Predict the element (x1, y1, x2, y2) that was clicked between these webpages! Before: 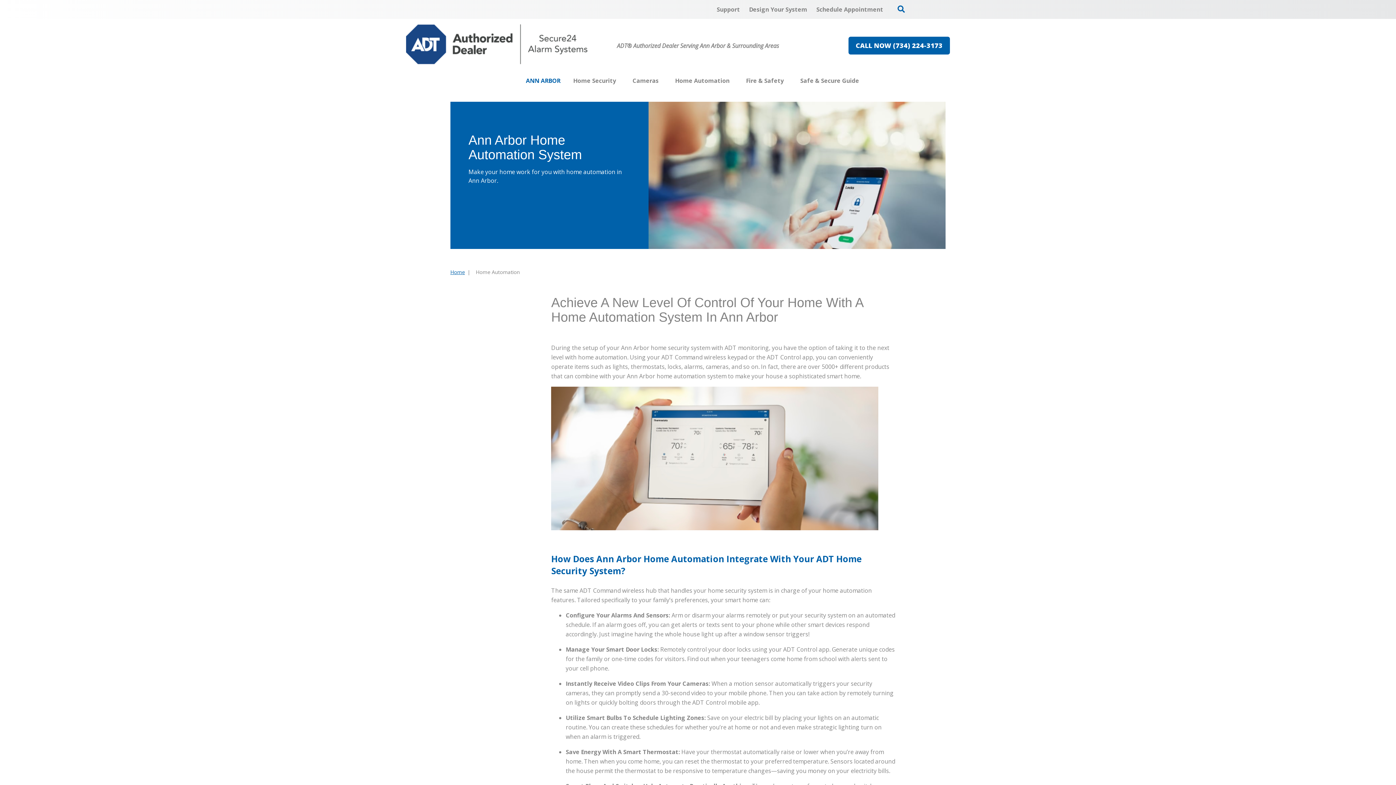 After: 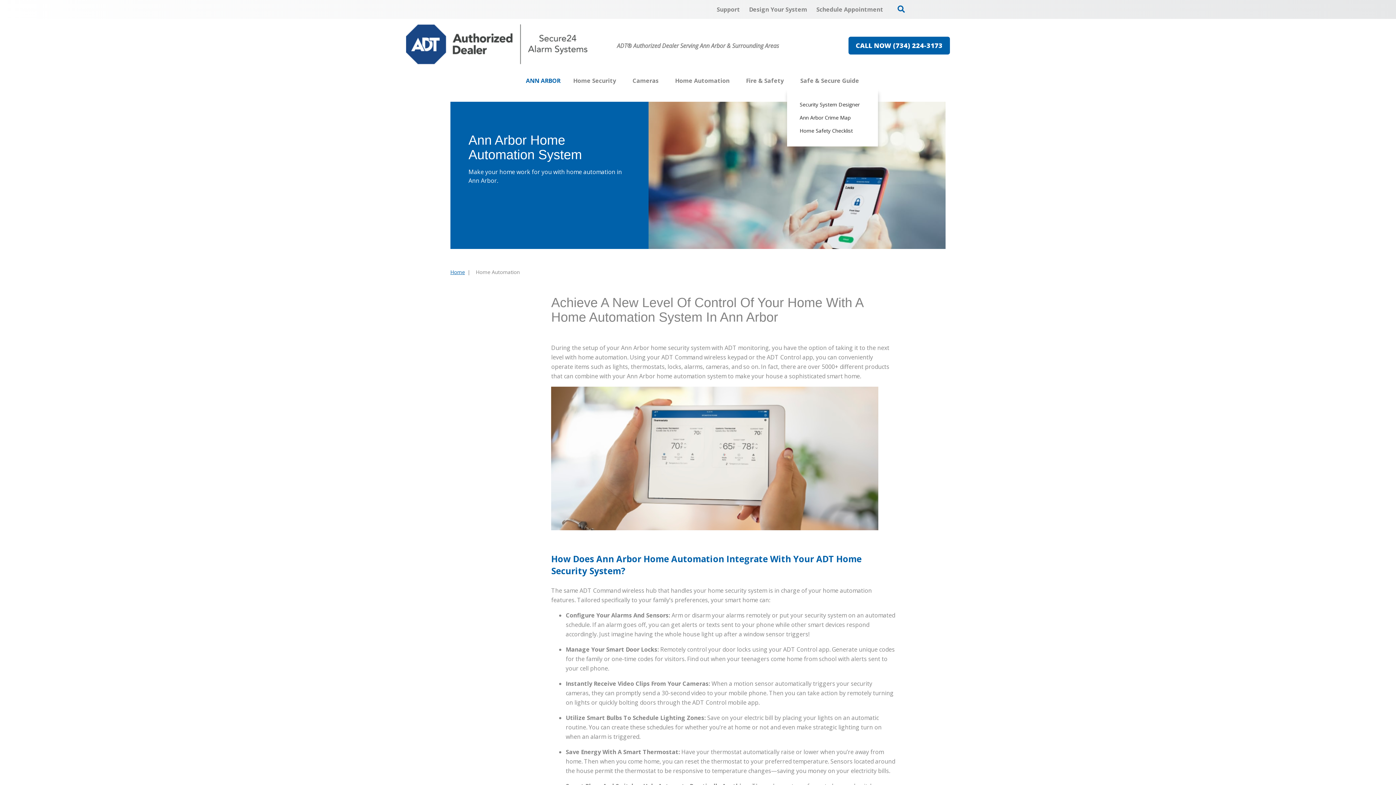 Action: bbox: (861, 72, 864, 89)